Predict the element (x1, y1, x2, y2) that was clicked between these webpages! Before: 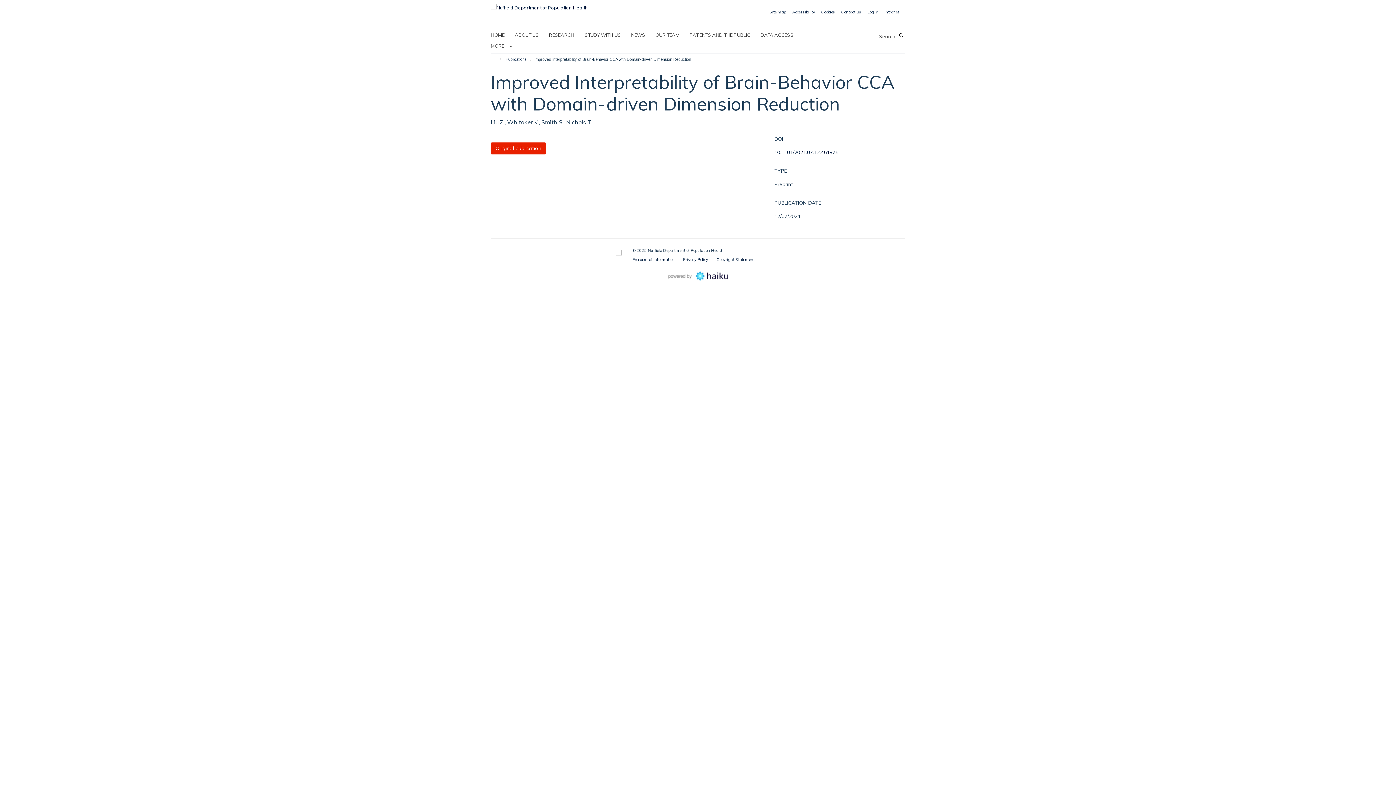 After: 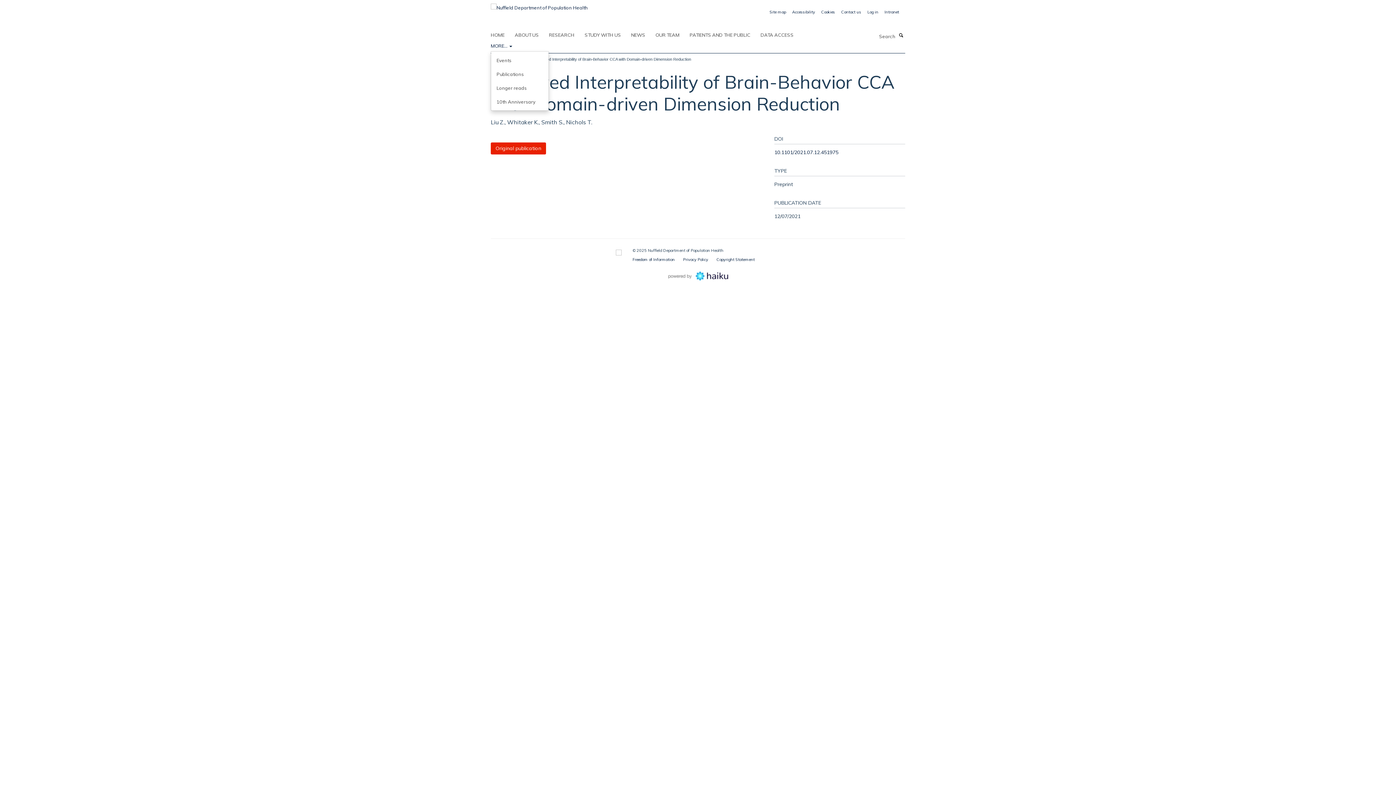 Action: bbox: (490, 40, 521, 51) label: MORE... 